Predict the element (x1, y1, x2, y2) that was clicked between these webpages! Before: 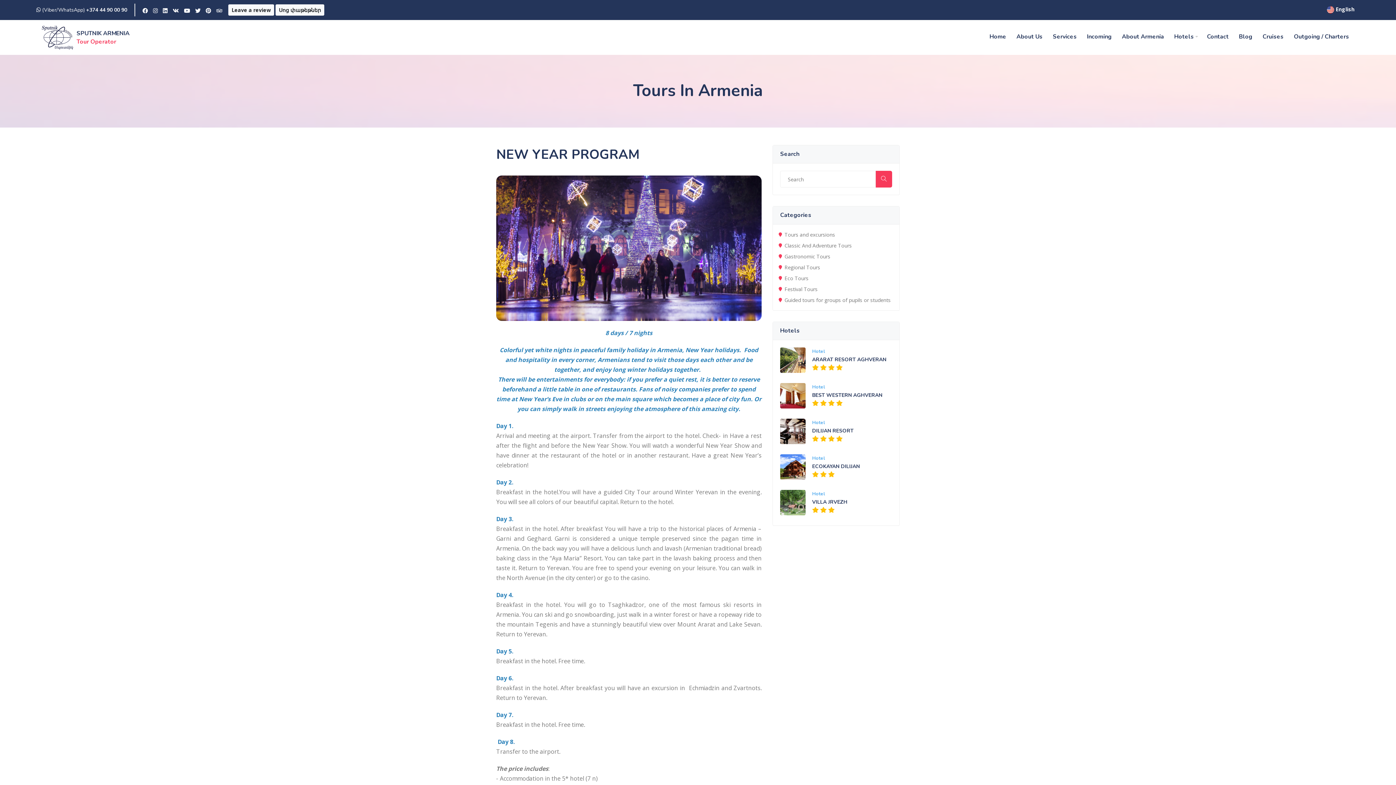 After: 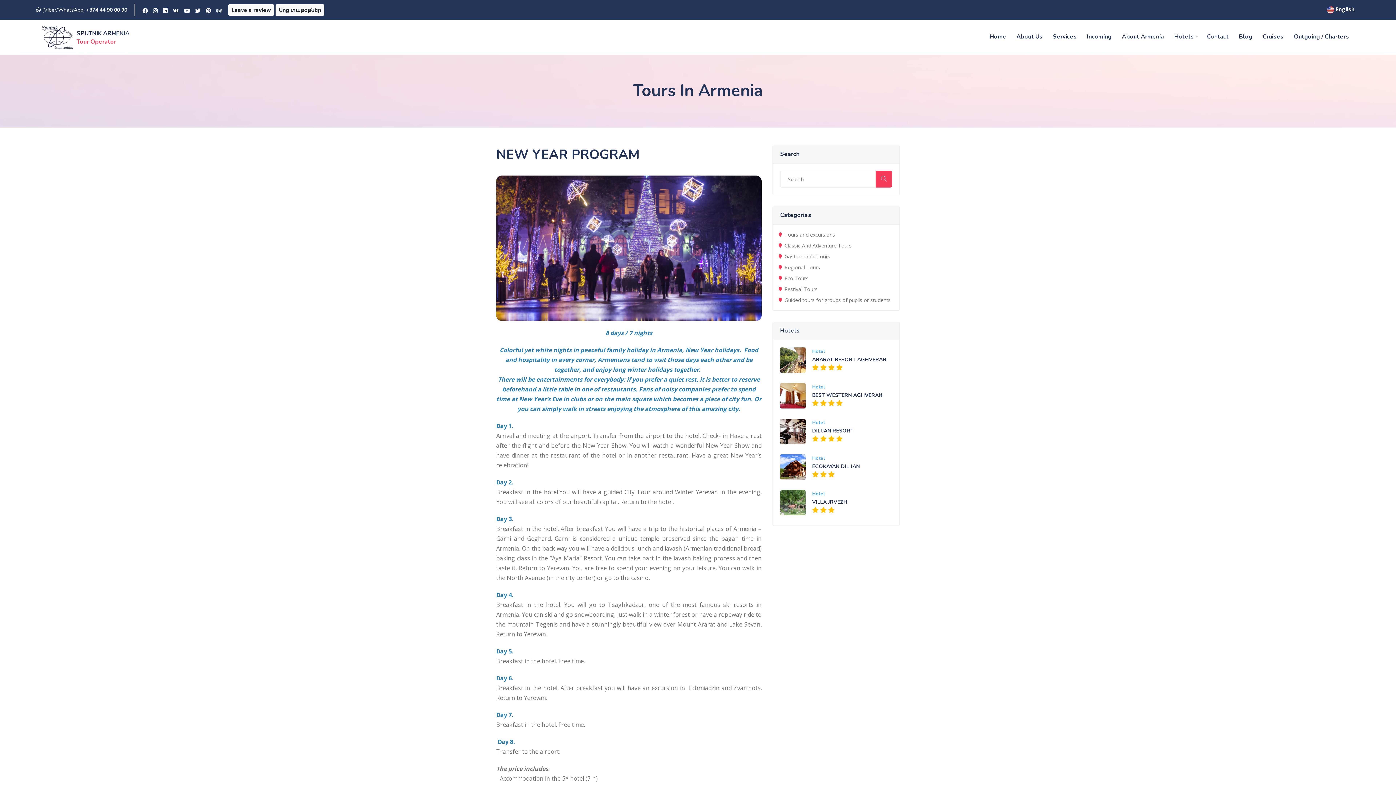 Action: bbox: (812, 491, 825, 496) label: Hotel